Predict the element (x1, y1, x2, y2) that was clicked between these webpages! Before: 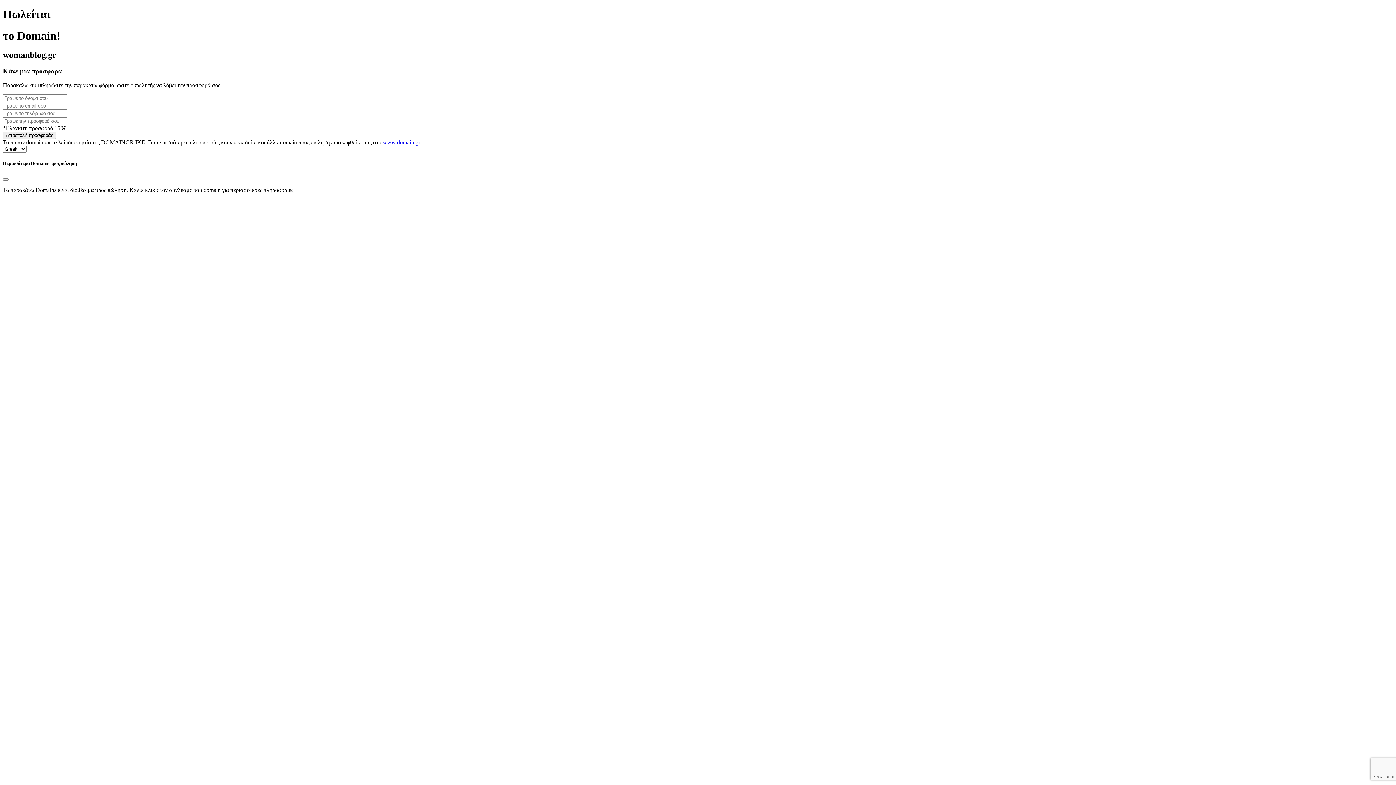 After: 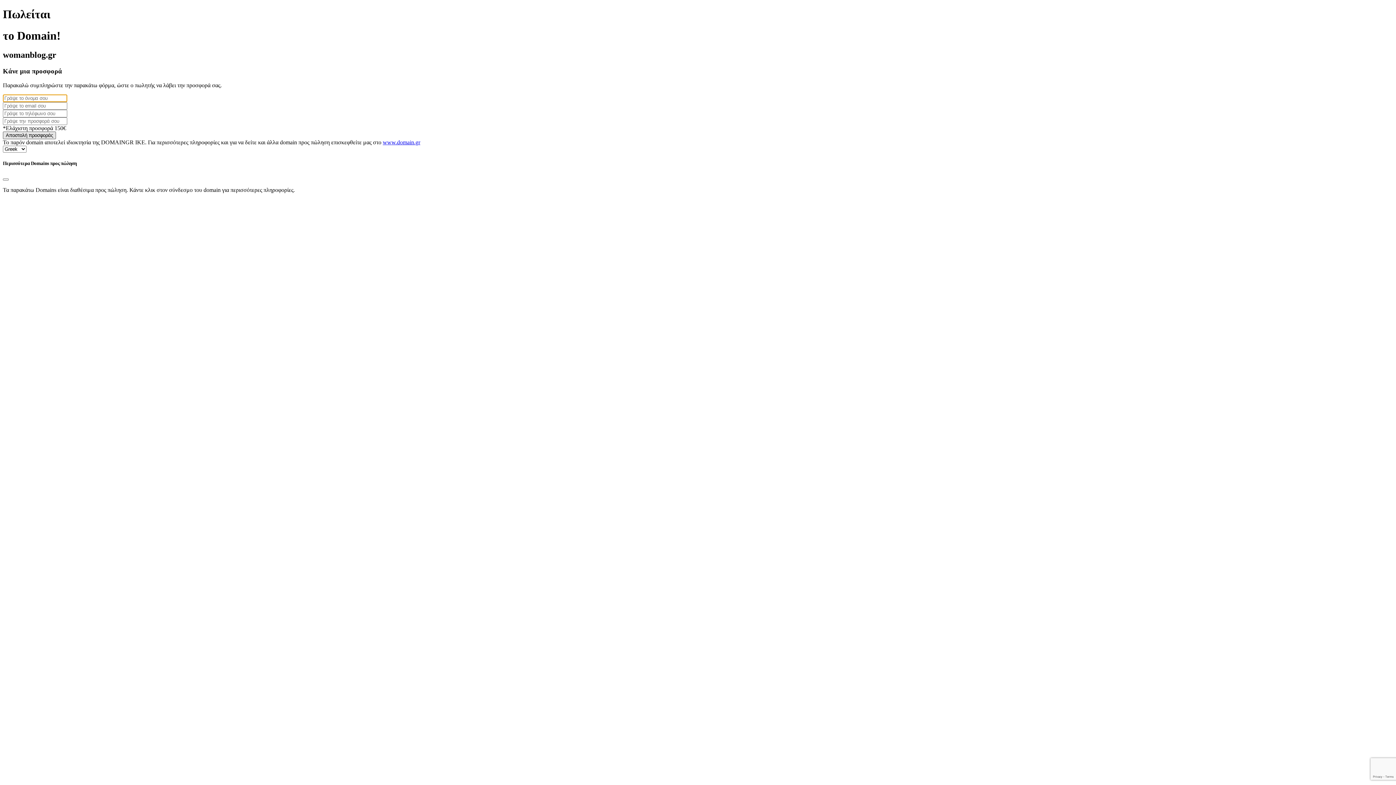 Action: label: Αποστολή προσφοράς bbox: (2, 131, 56, 139)